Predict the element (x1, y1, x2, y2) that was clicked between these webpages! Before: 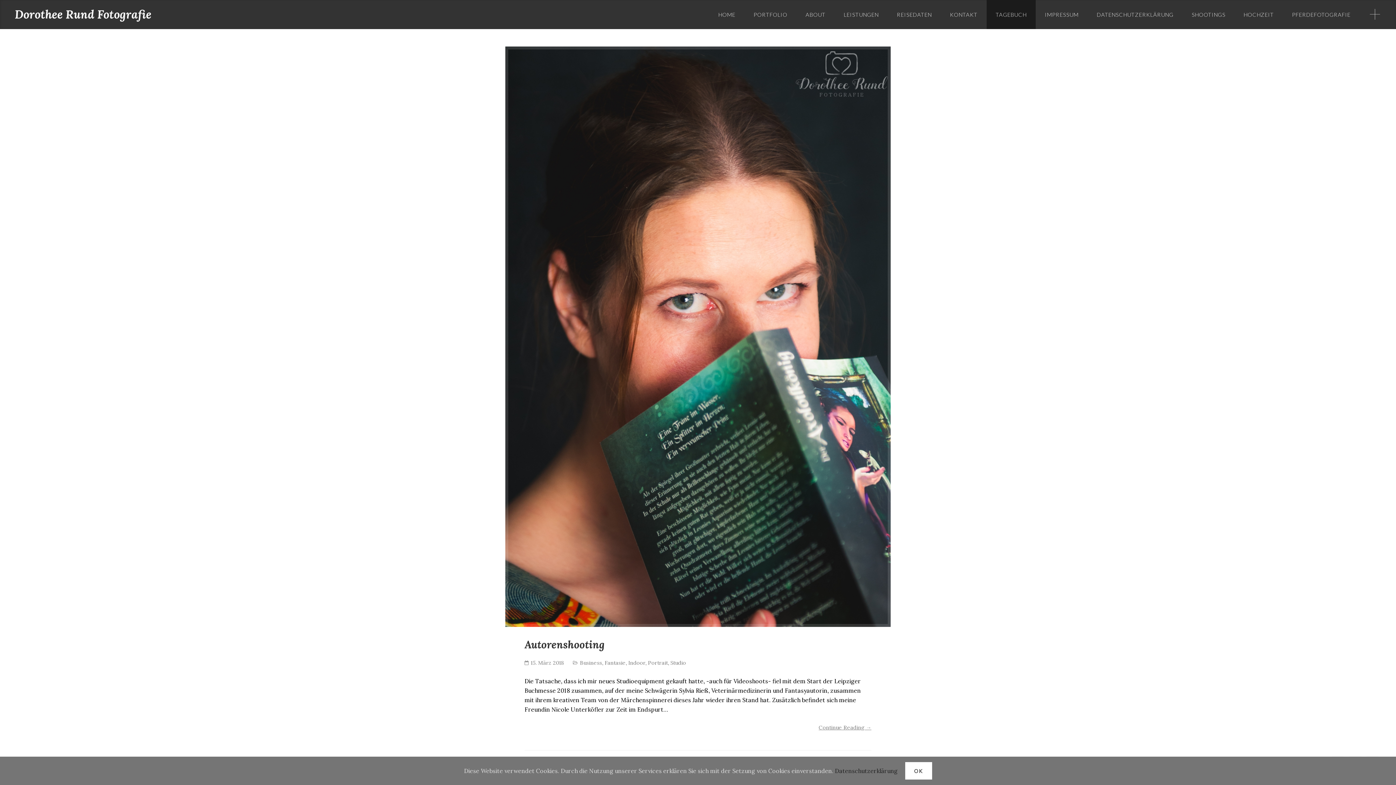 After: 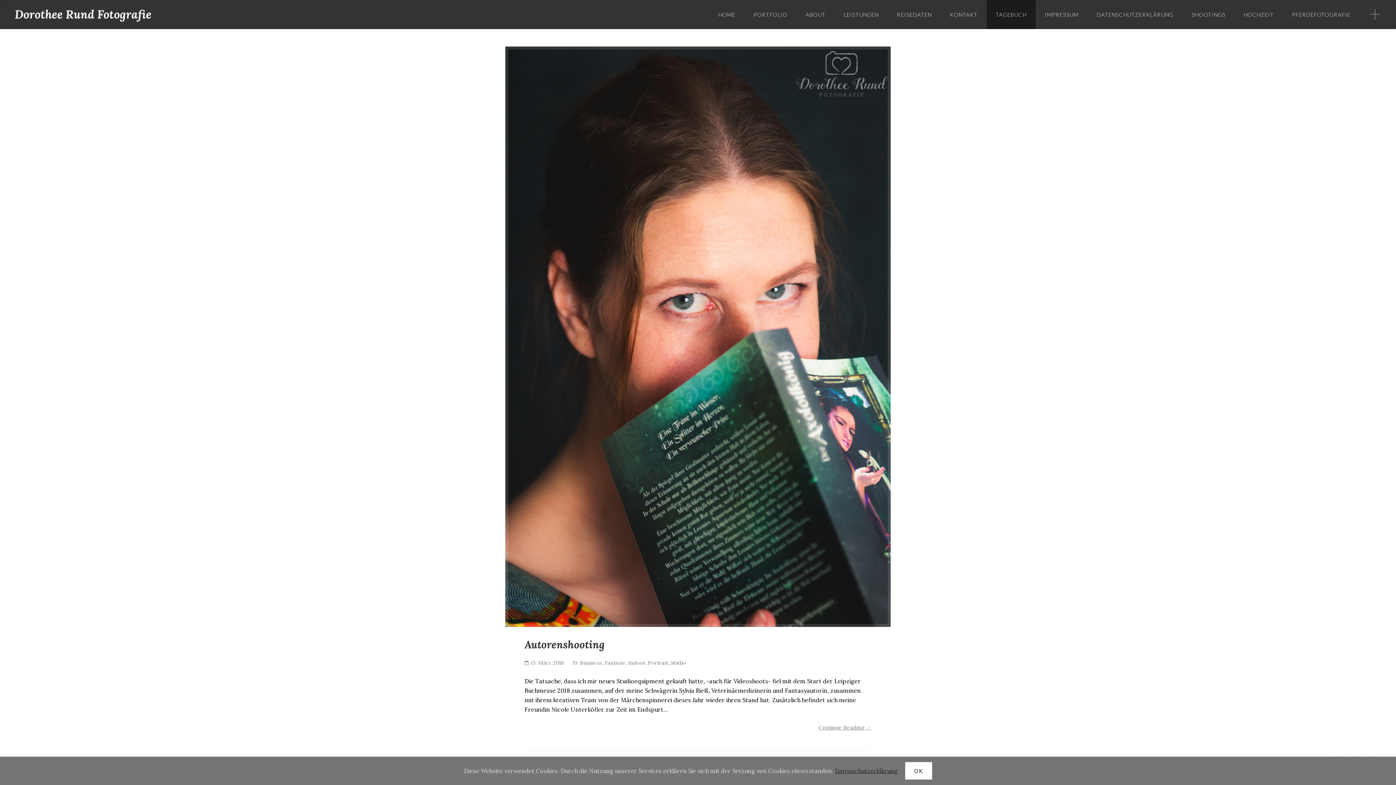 Action: label: Datenschutzerklärung bbox: (835, 767, 898, 774)